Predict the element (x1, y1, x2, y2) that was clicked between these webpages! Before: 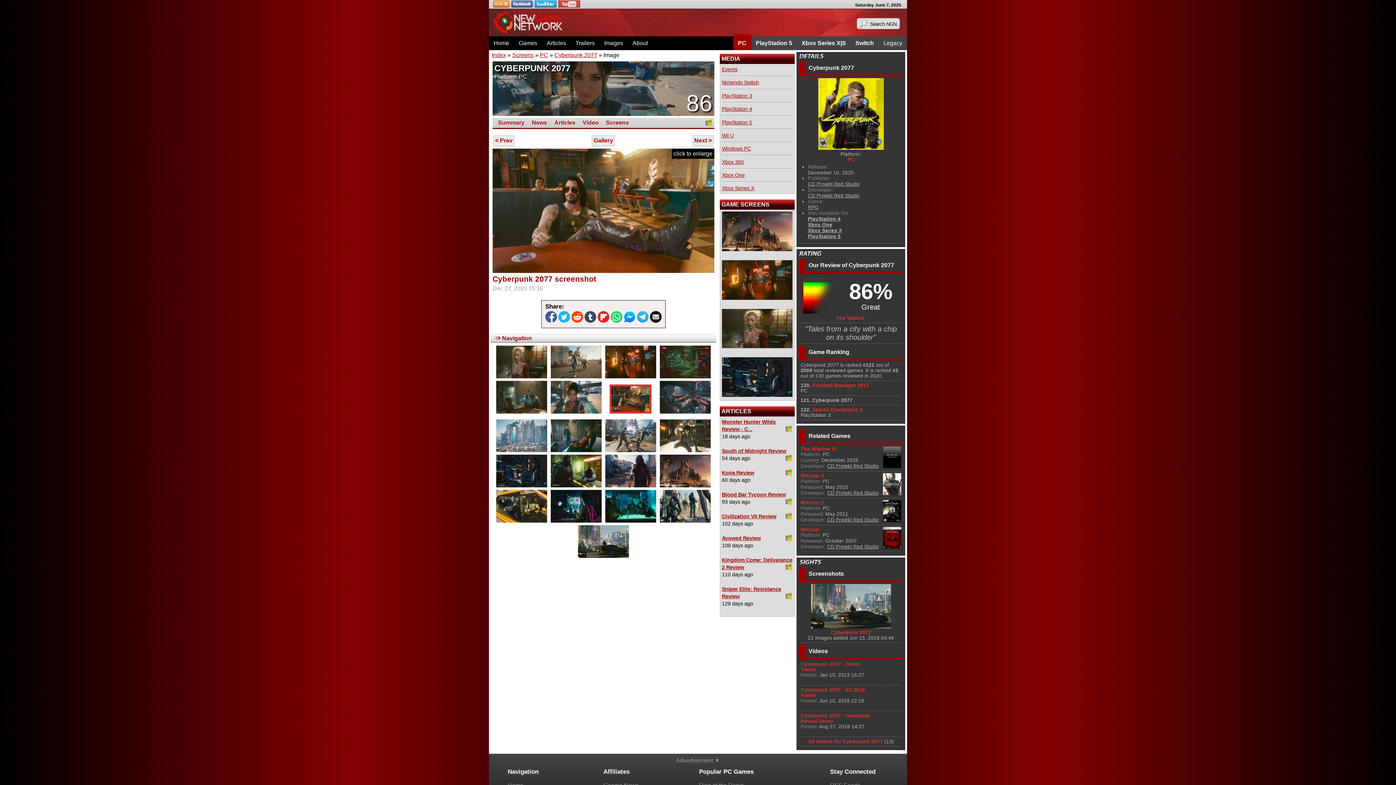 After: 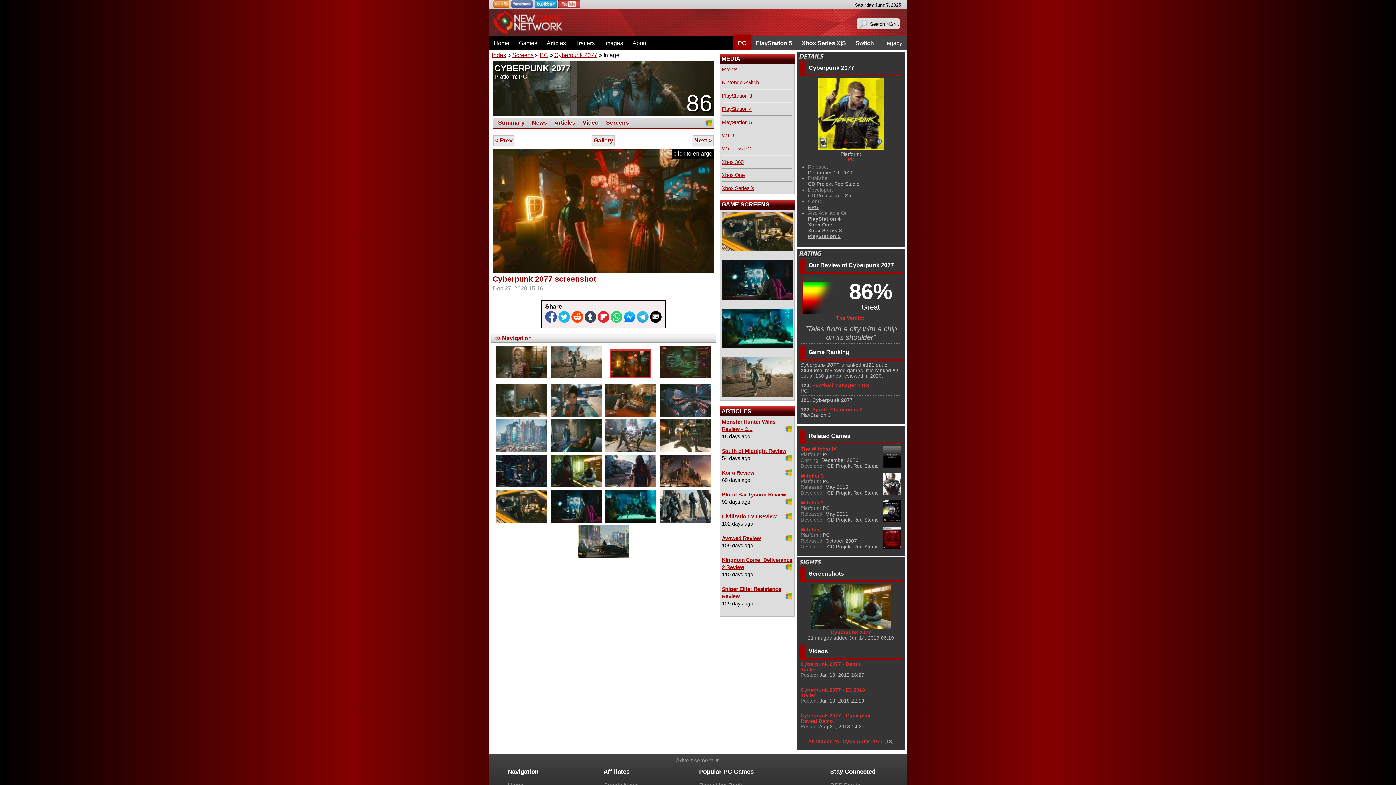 Action: bbox: (605, 373, 656, 379)